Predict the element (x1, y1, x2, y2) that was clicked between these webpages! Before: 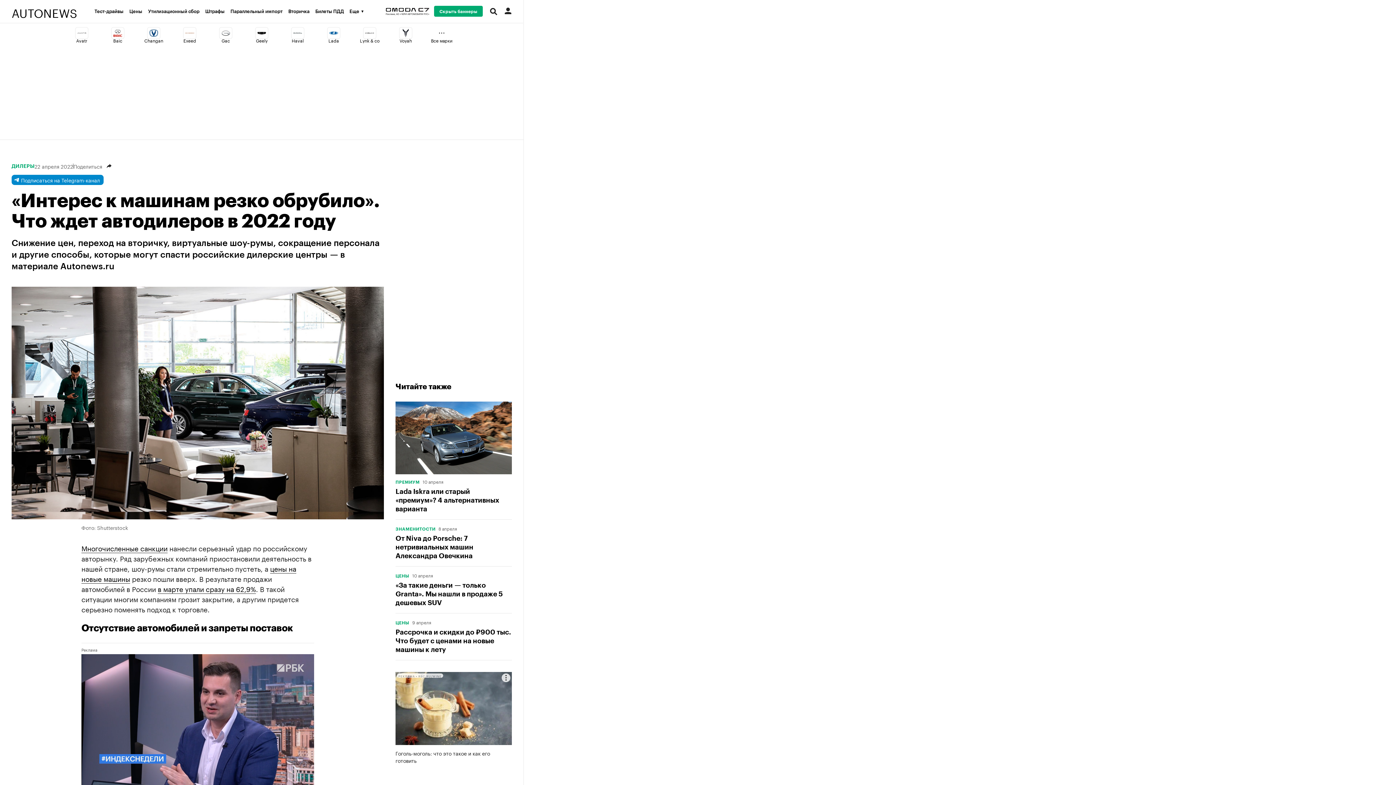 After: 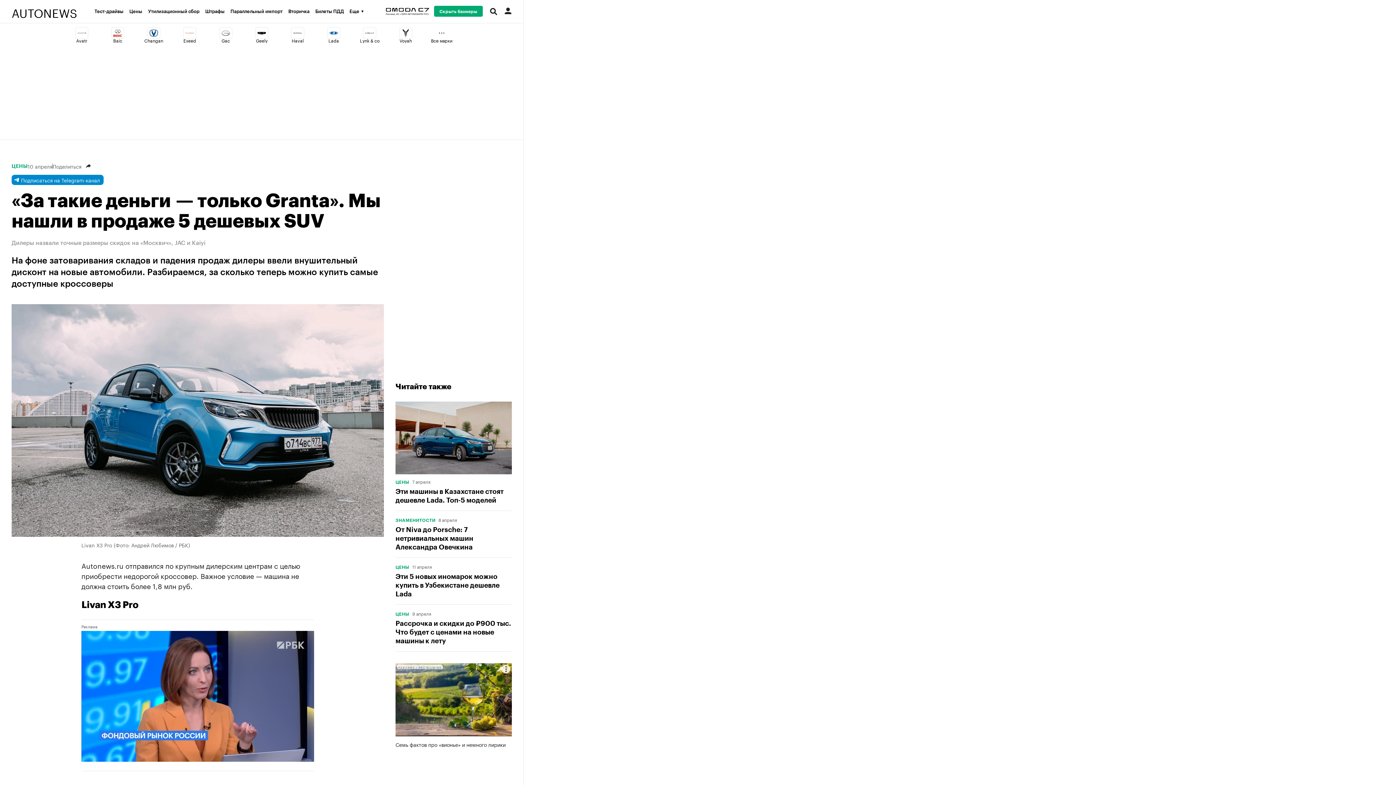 Action: label: «За такие деньги — только Granta». Мы нашли в продаже 5 дешевых SUV bbox: (395, 581, 512, 607)